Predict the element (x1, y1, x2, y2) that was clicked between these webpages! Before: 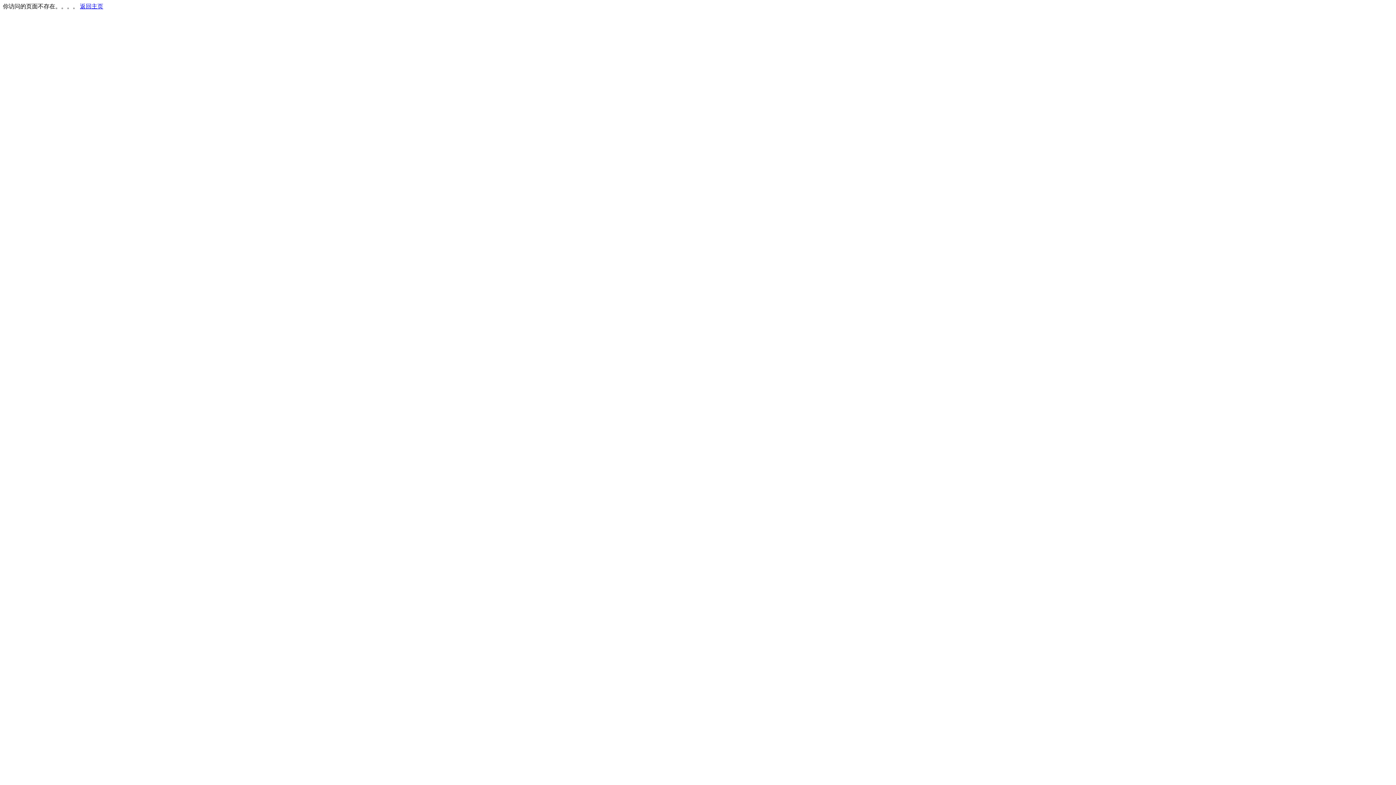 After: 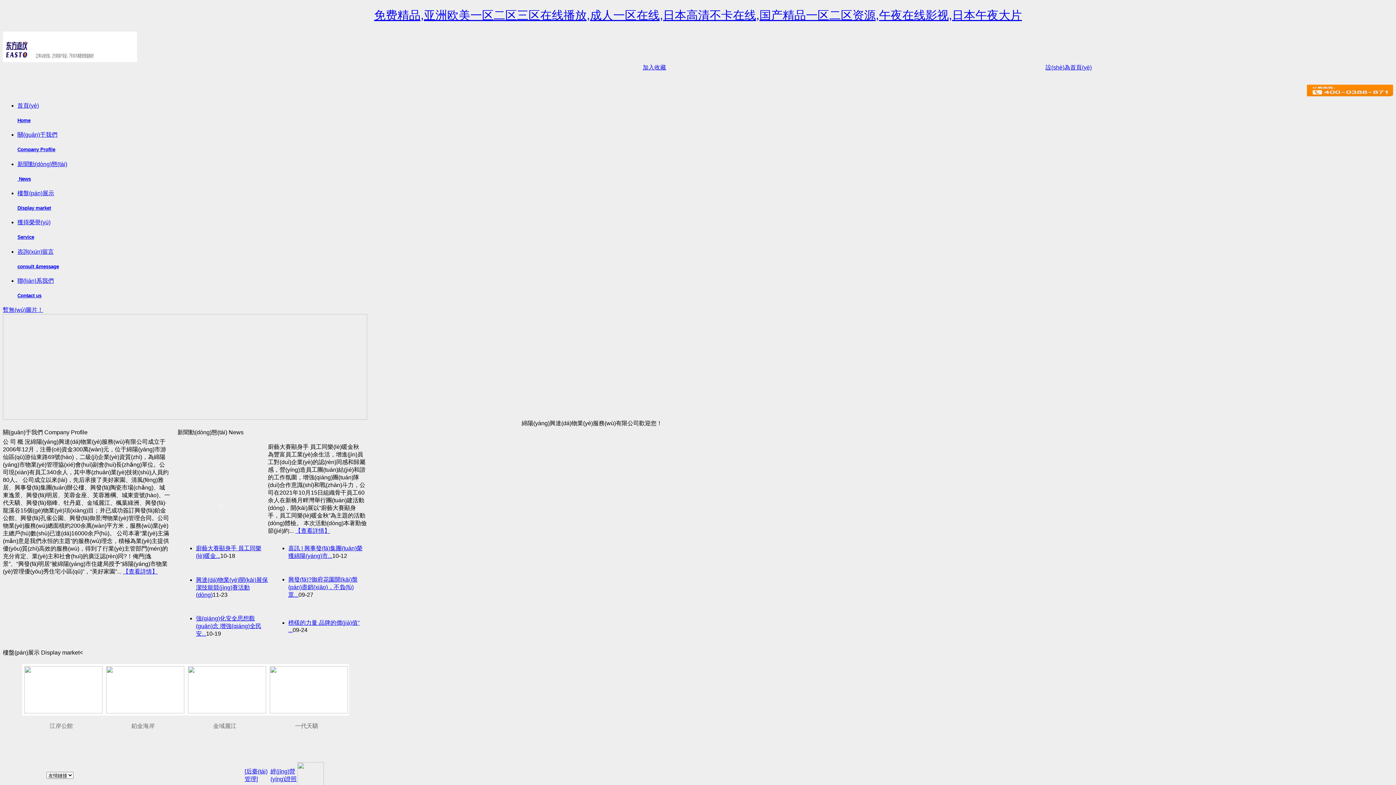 Action: bbox: (80, 3, 103, 9) label: 返回主页